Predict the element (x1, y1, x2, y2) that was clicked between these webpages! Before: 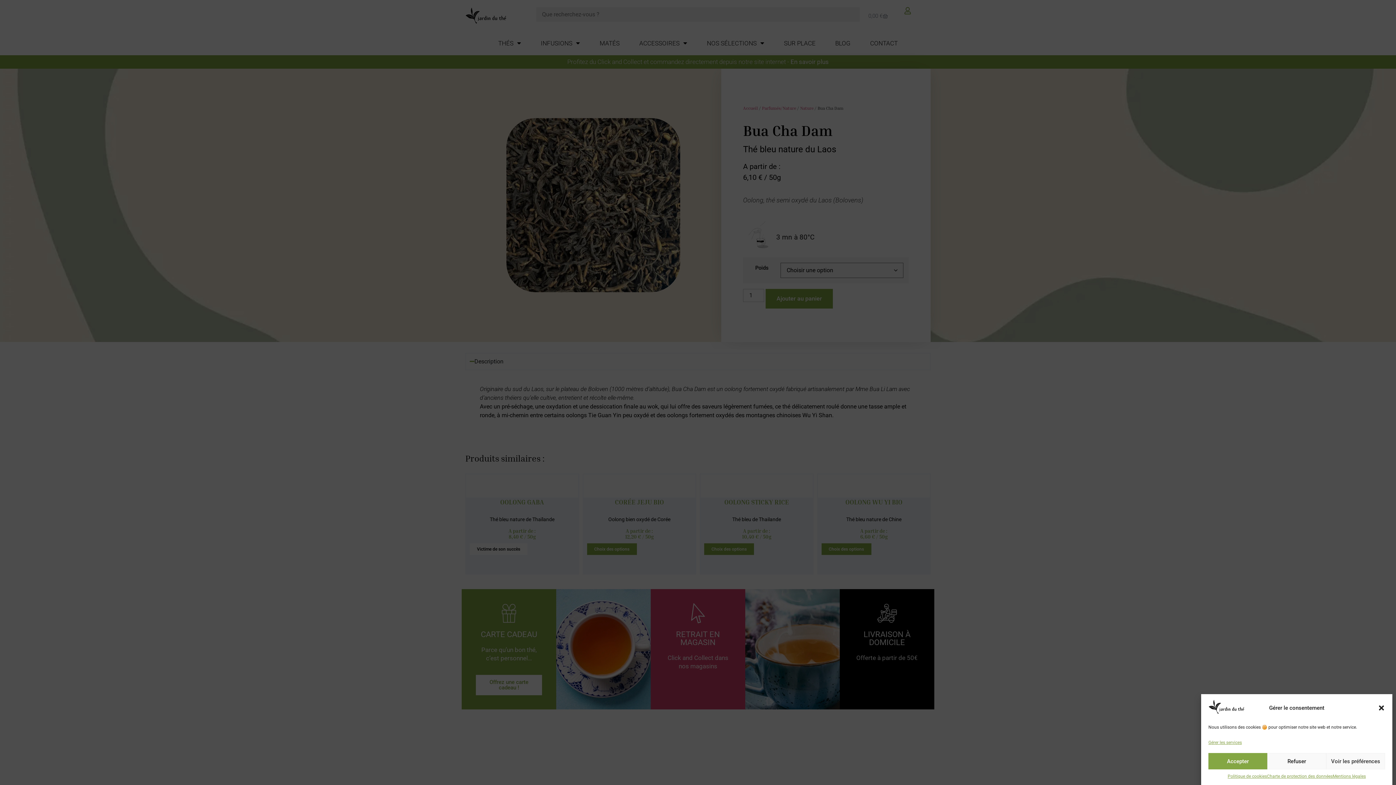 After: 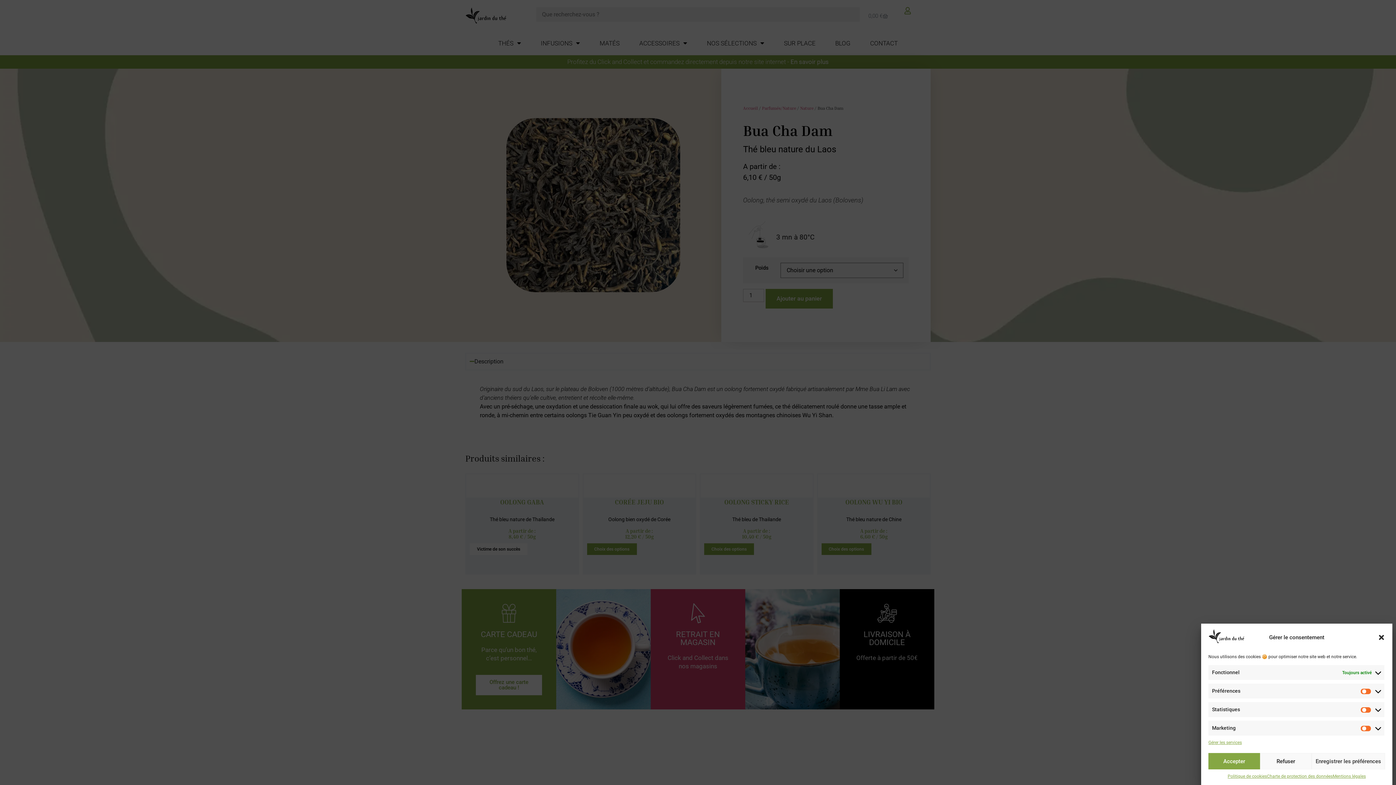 Action: bbox: (1326, 753, 1385, 769) label: Voir les préférences